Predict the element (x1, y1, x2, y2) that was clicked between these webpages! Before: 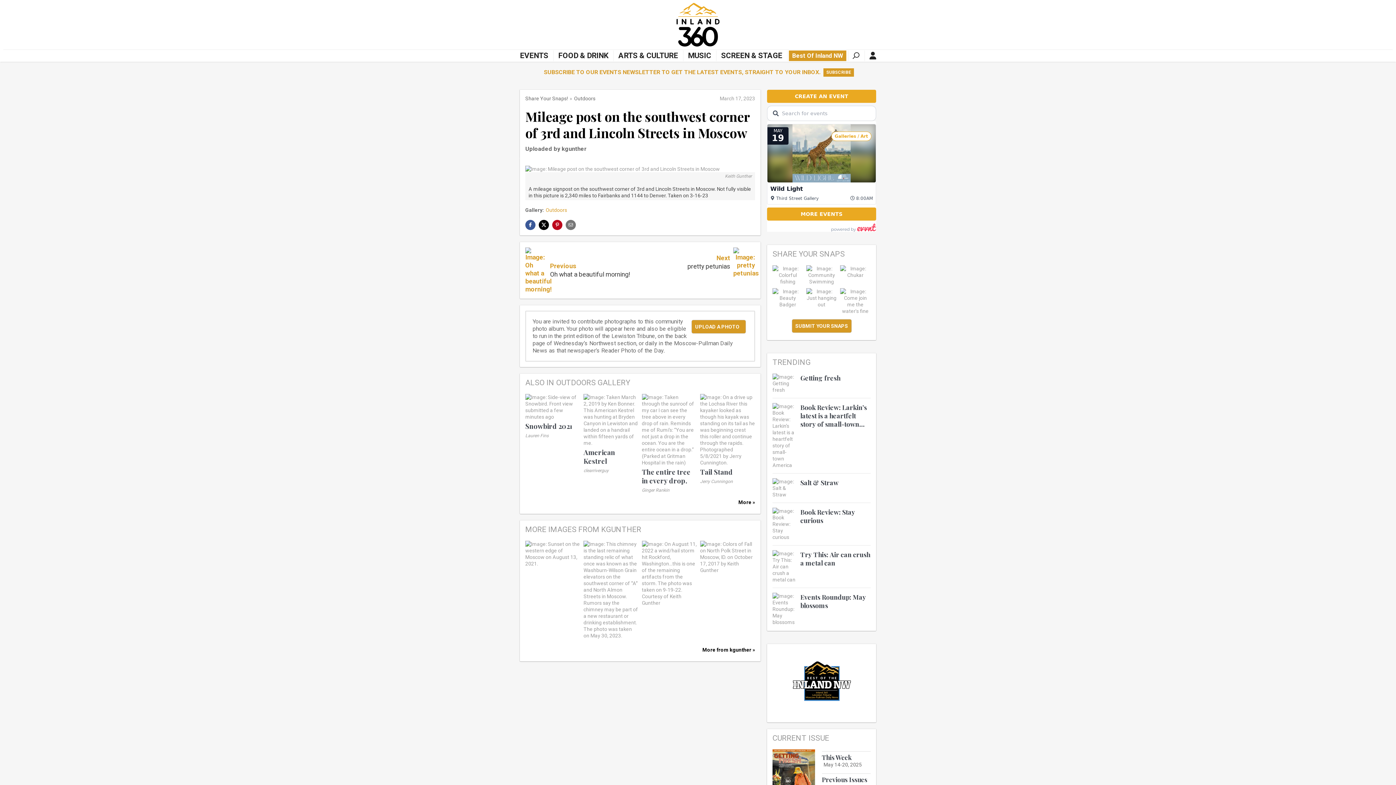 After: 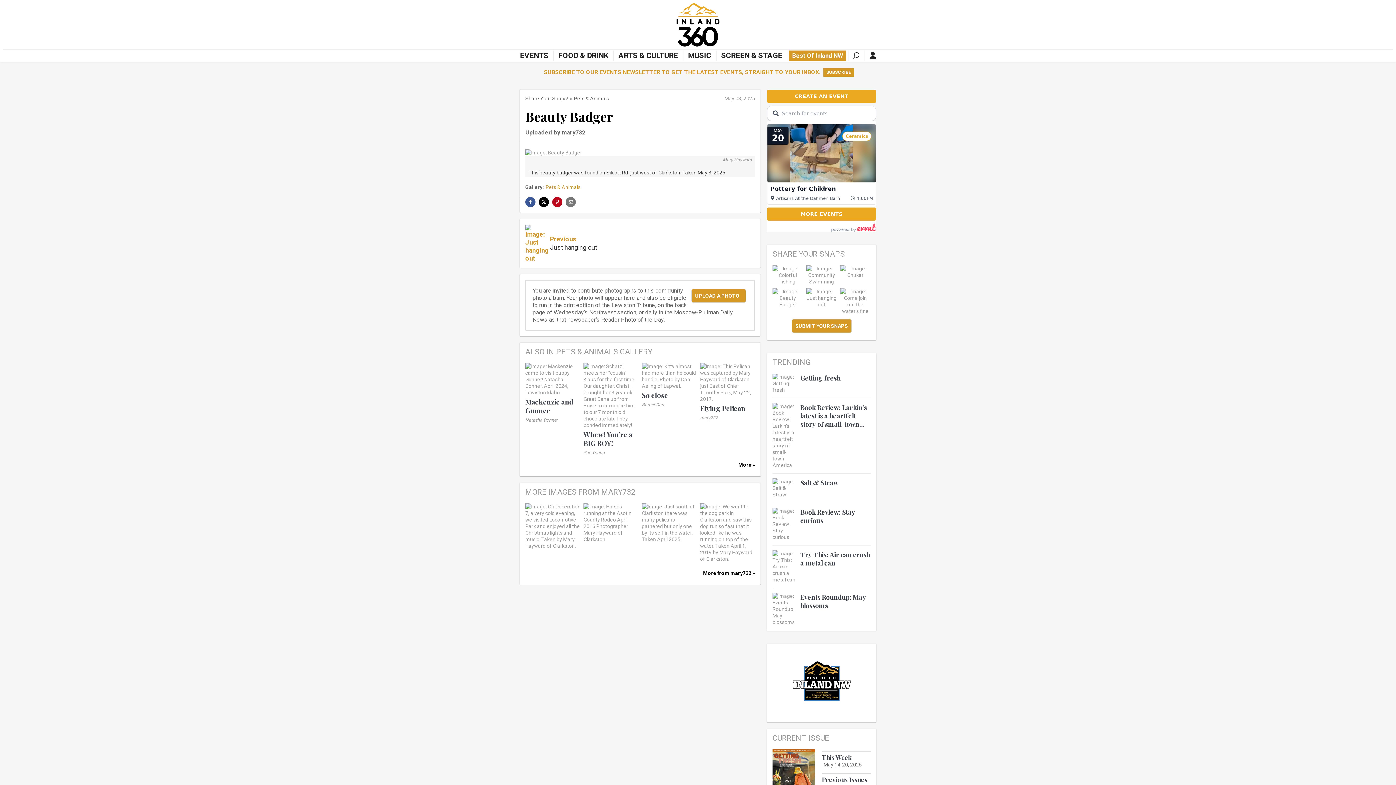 Action: bbox: (772, 294, 803, 300)